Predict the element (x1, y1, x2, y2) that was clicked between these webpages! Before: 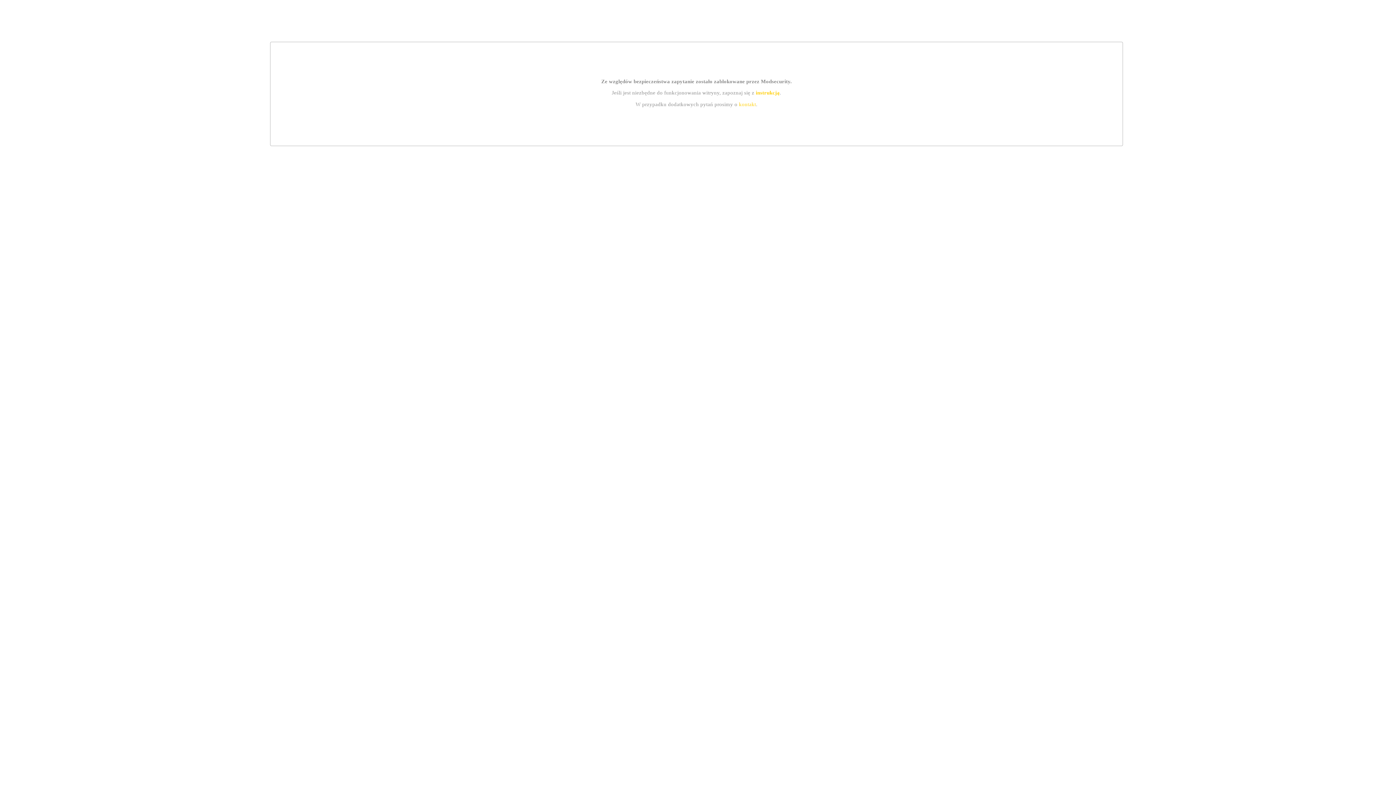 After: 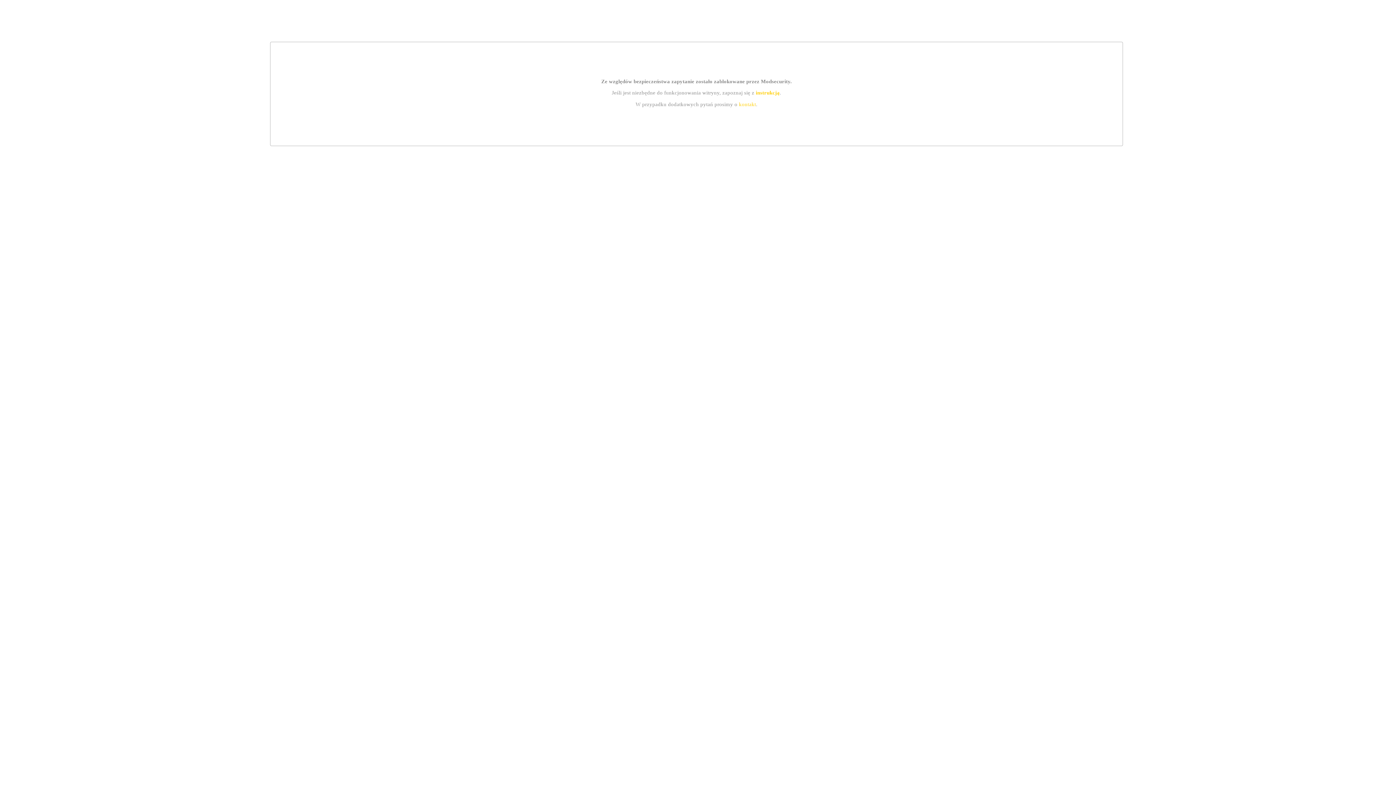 Action: label: kontakt bbox: (739, 101, 756, 107)